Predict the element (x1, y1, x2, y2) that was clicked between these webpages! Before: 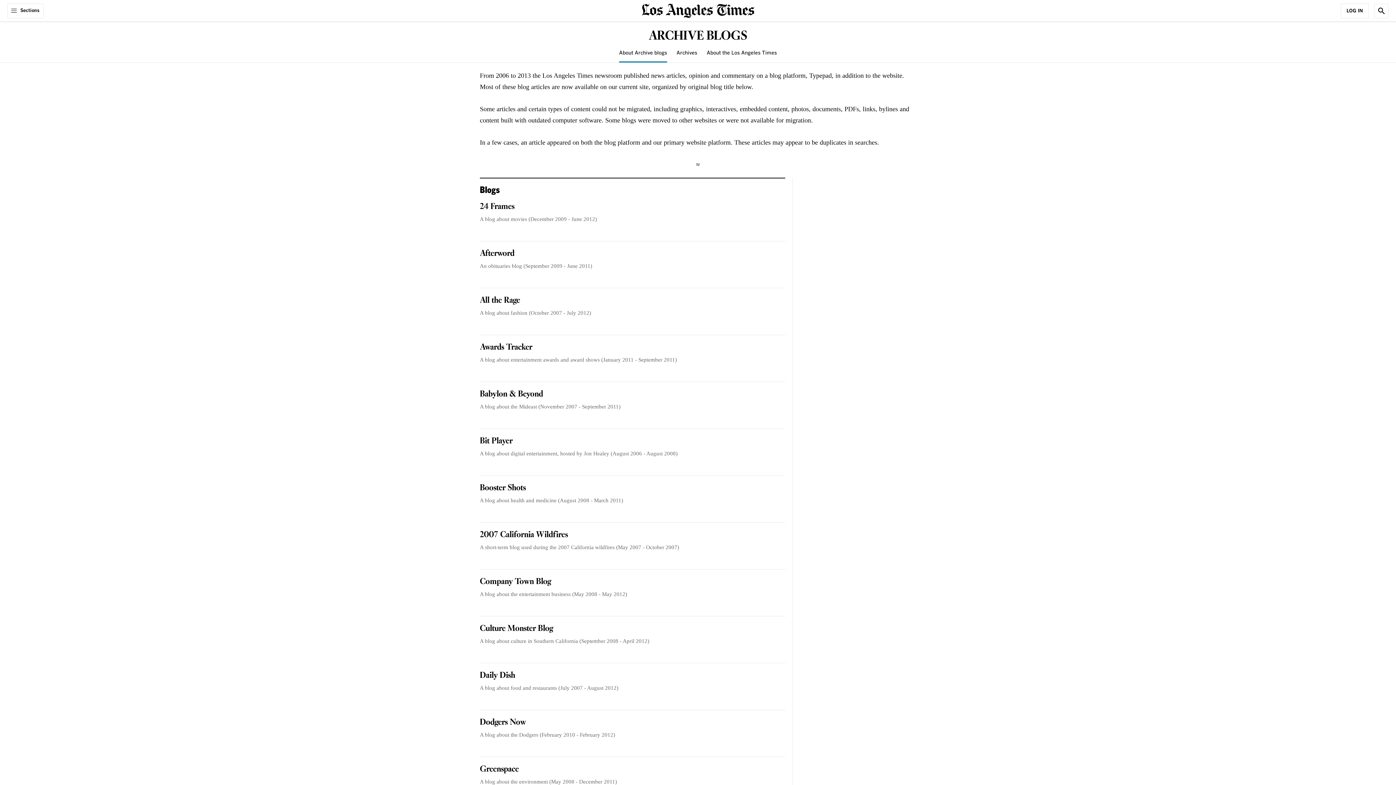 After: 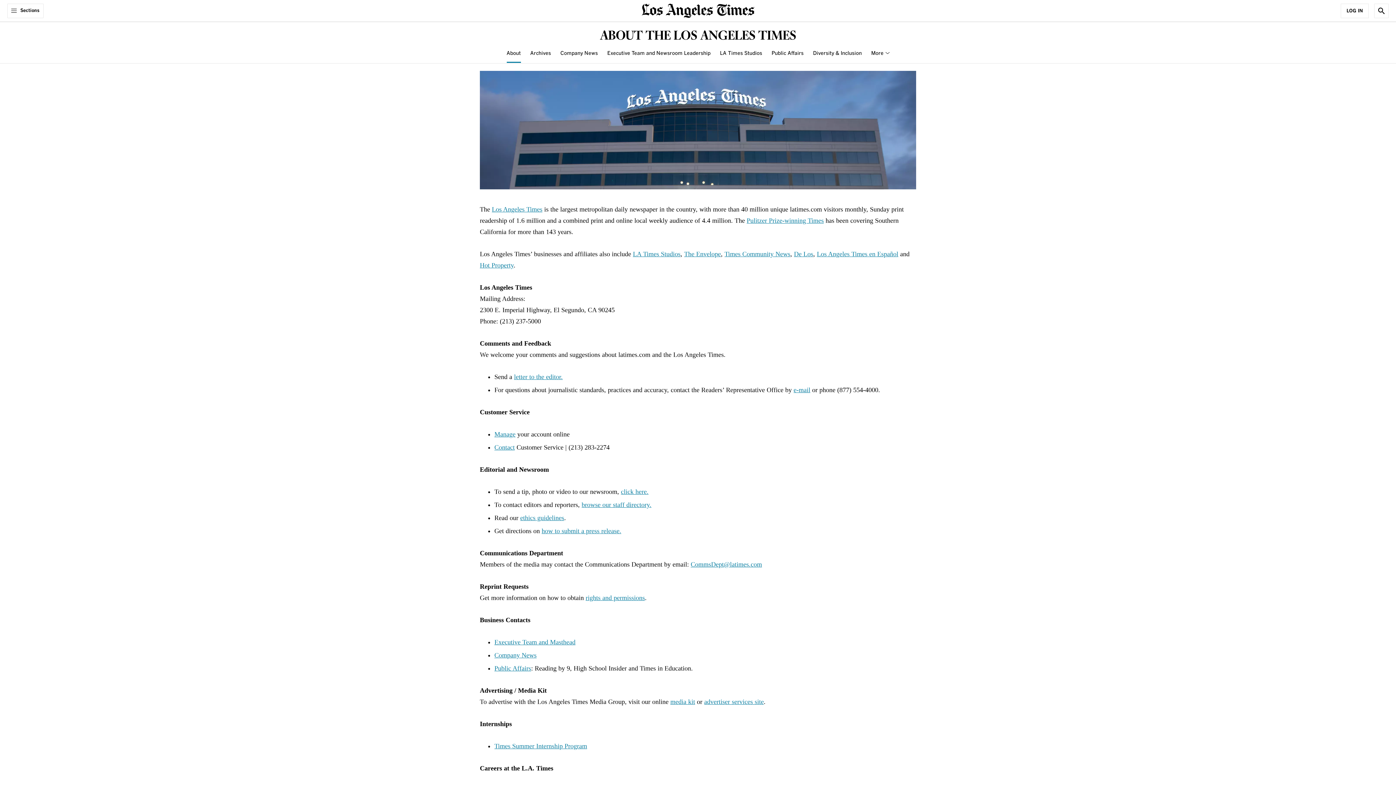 Action: bbox: (706, 50, 777, 55) label: About the Los Angeles Times